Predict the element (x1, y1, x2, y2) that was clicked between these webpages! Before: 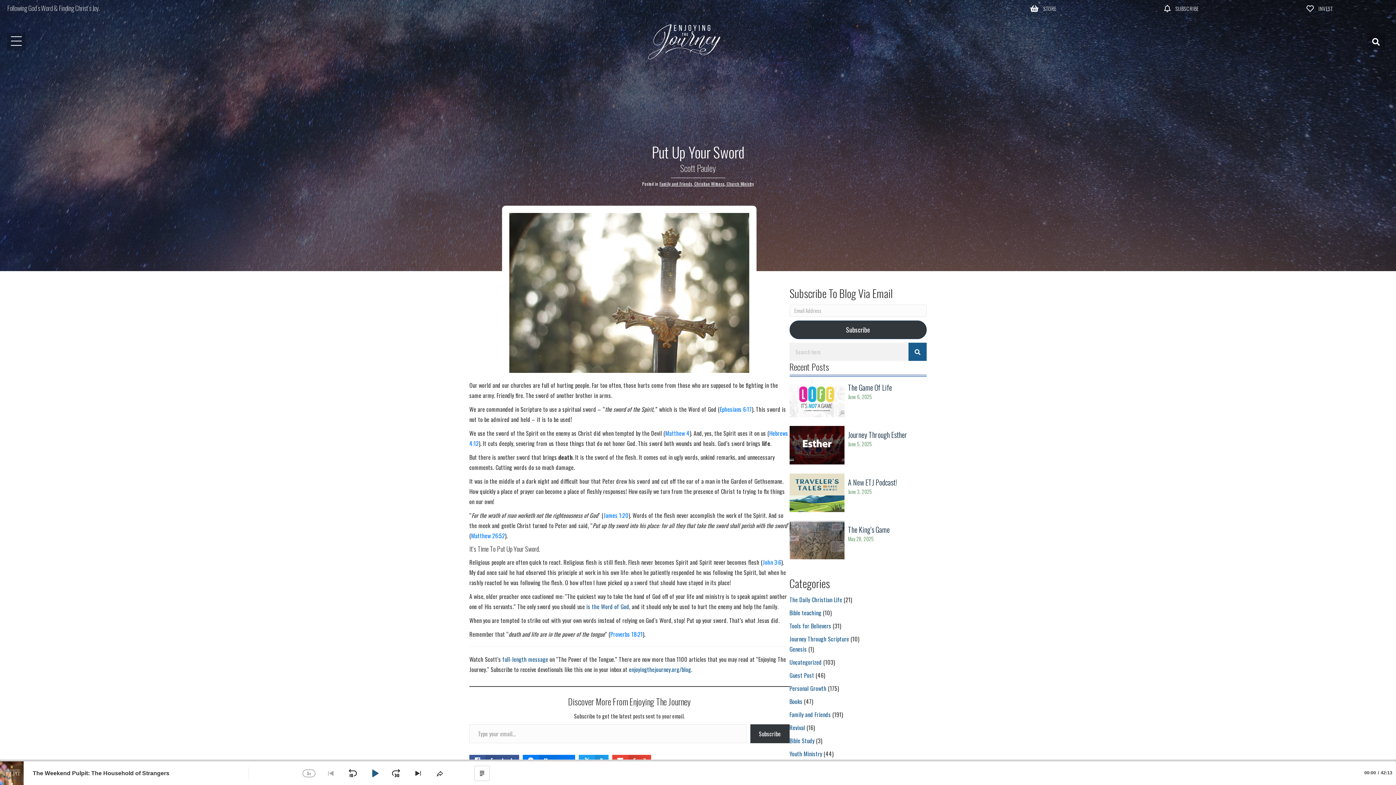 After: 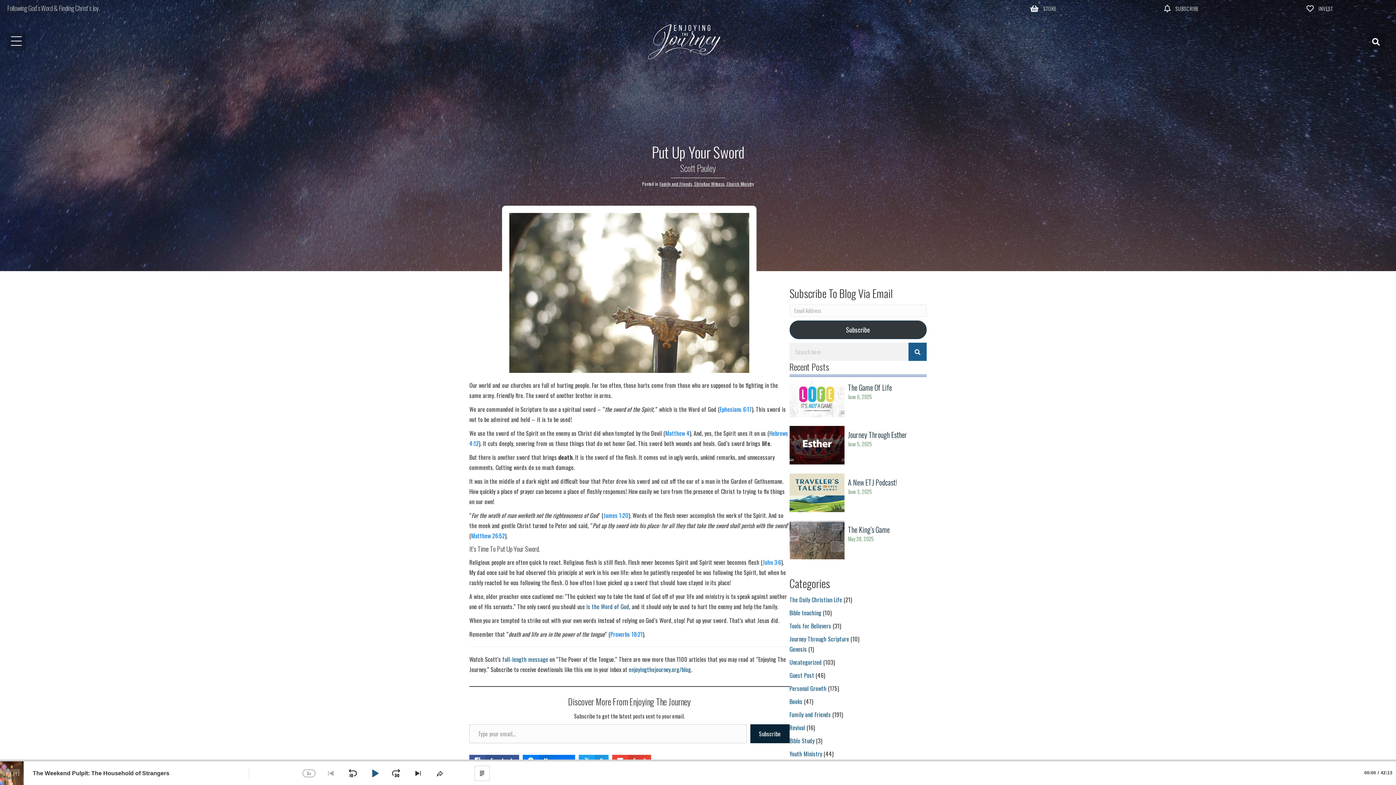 Action: label: Subscribe bbox: (750, 724, 789, 743)